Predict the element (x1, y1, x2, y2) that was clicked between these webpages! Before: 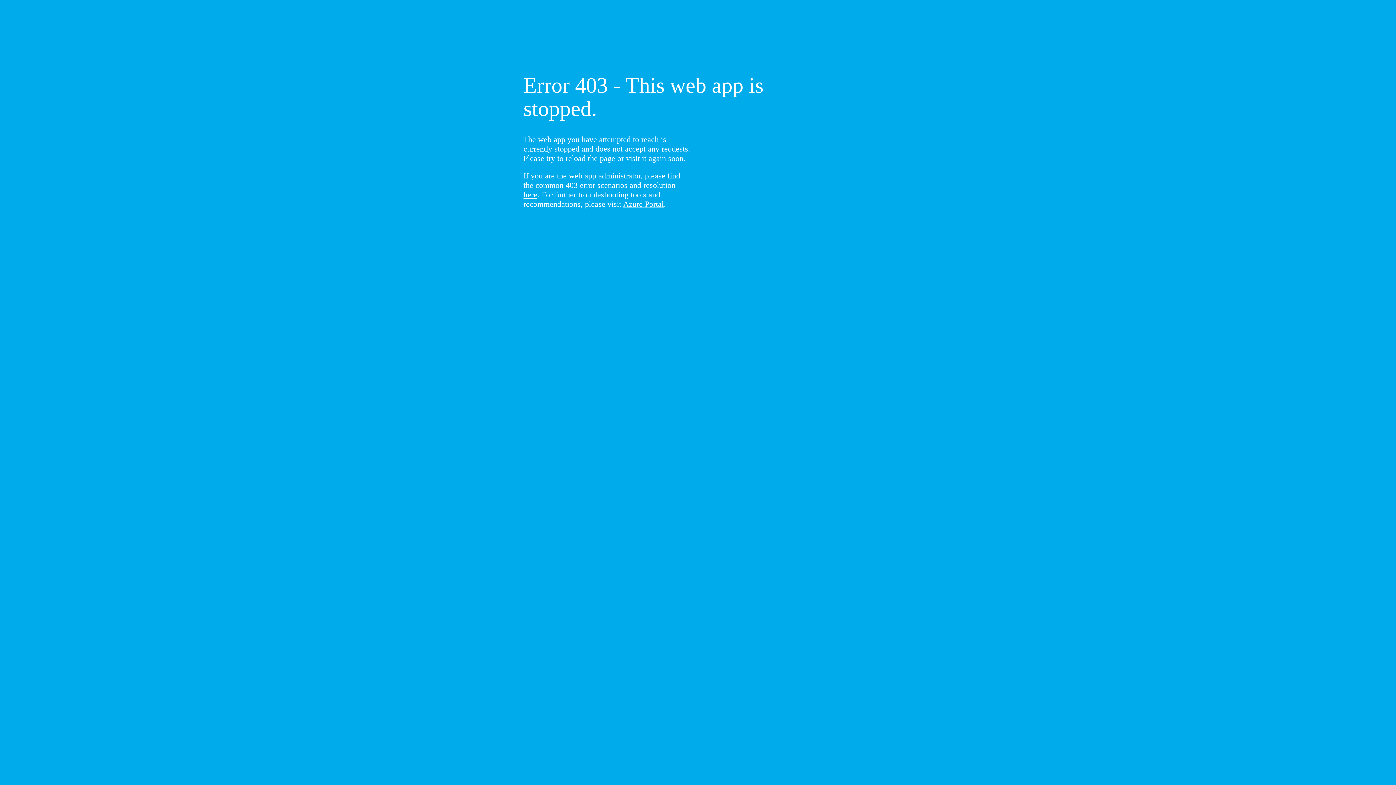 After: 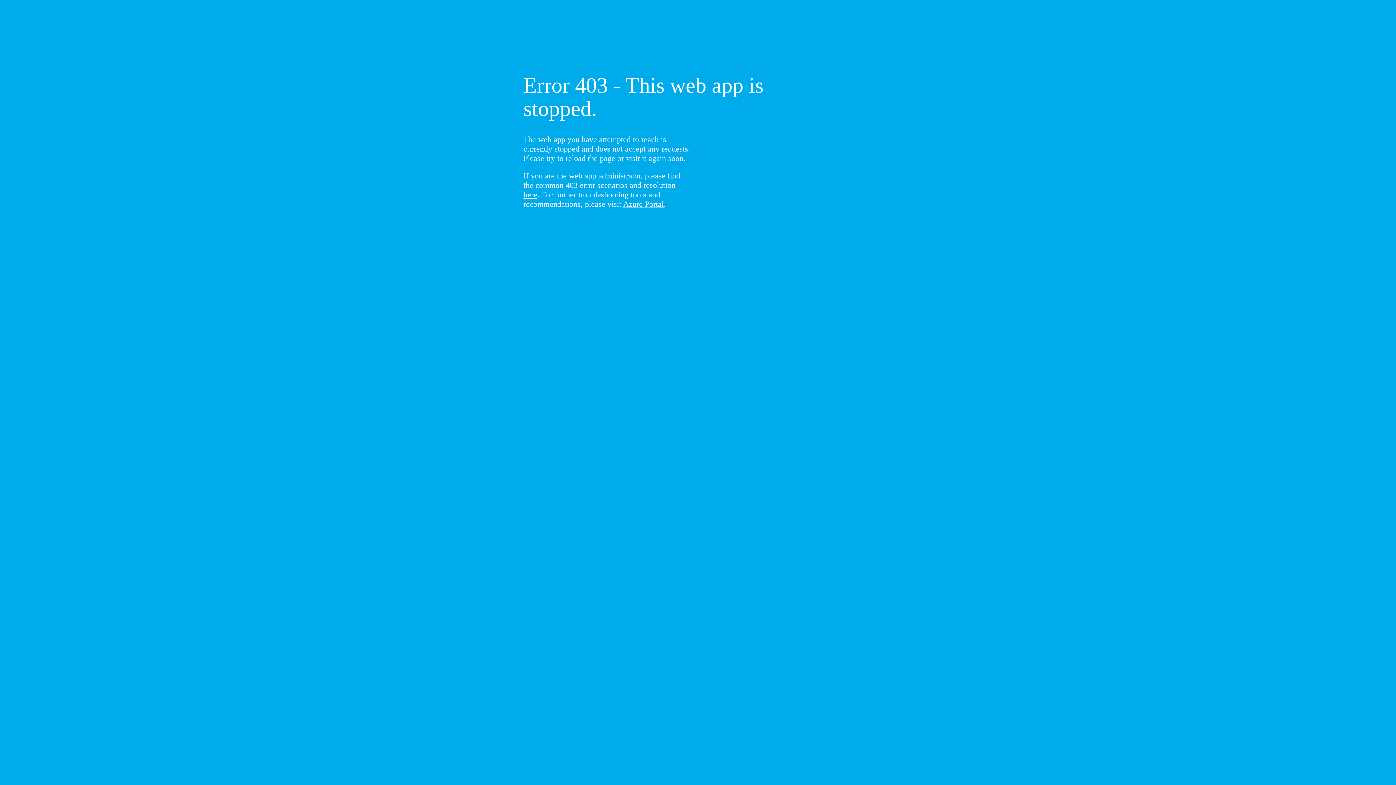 Action: label: here bbox: (523, 190, 537, 199)